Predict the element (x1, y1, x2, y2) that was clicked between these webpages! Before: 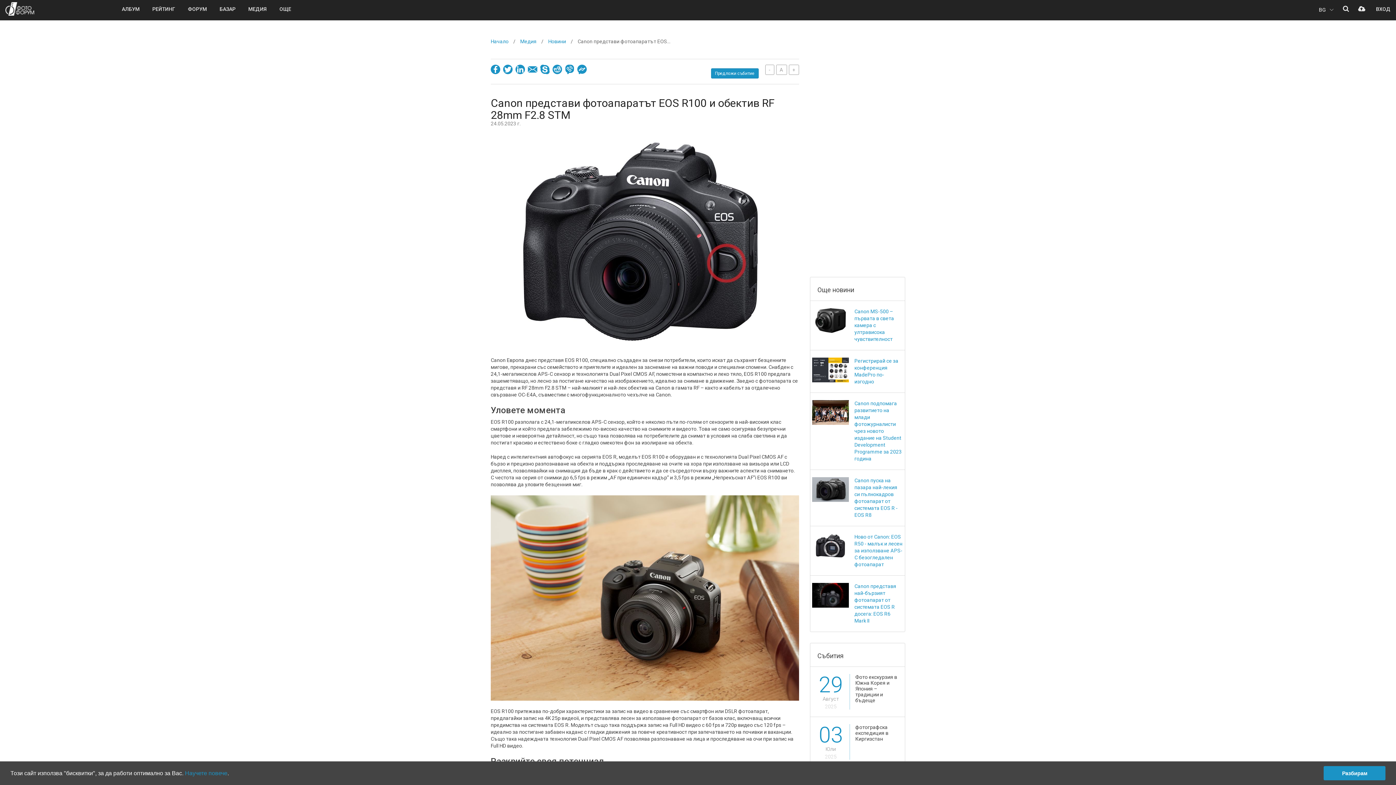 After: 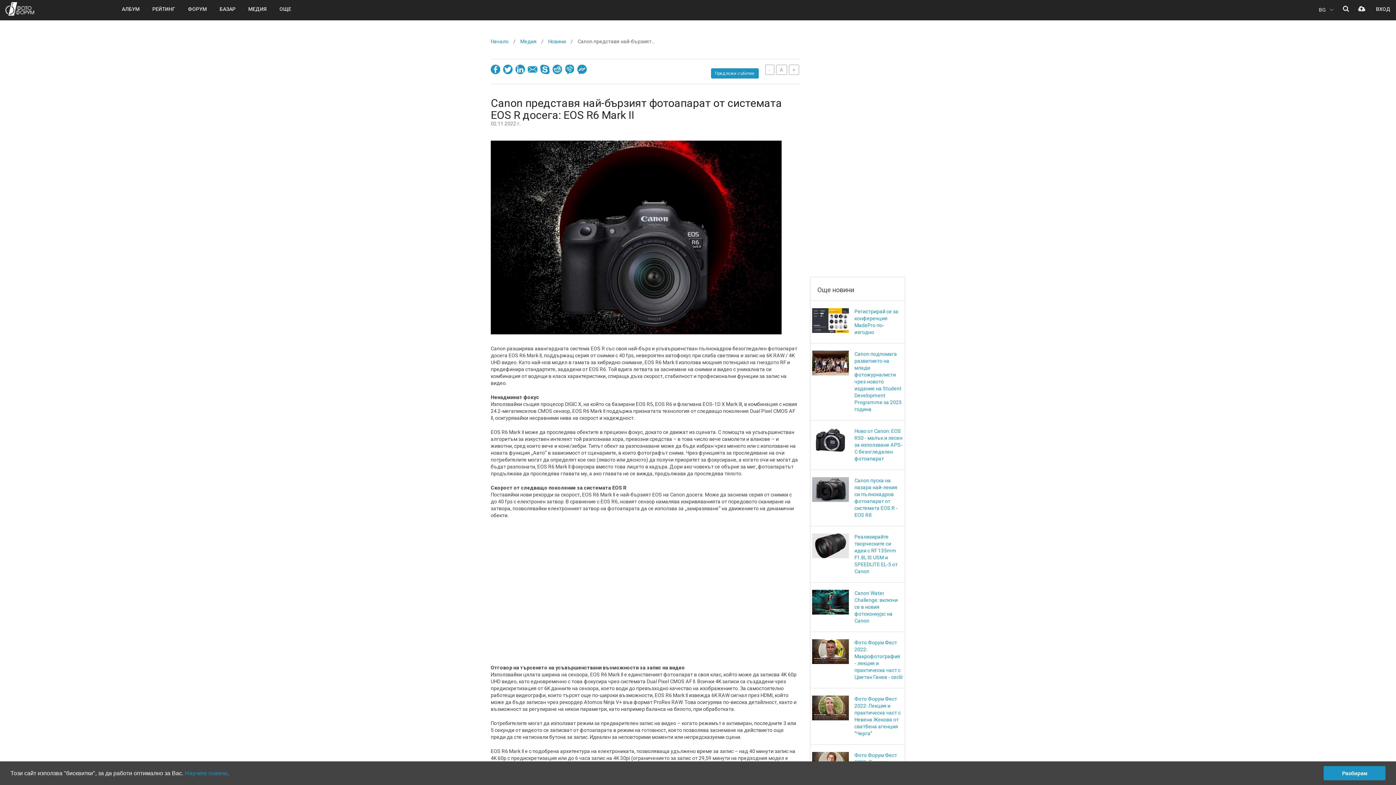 Action: label: Canon представя най-бързият фотоапарат от системата EOS R досега: EOS R6 Mark II bbox: (810, 576, 905, 632)